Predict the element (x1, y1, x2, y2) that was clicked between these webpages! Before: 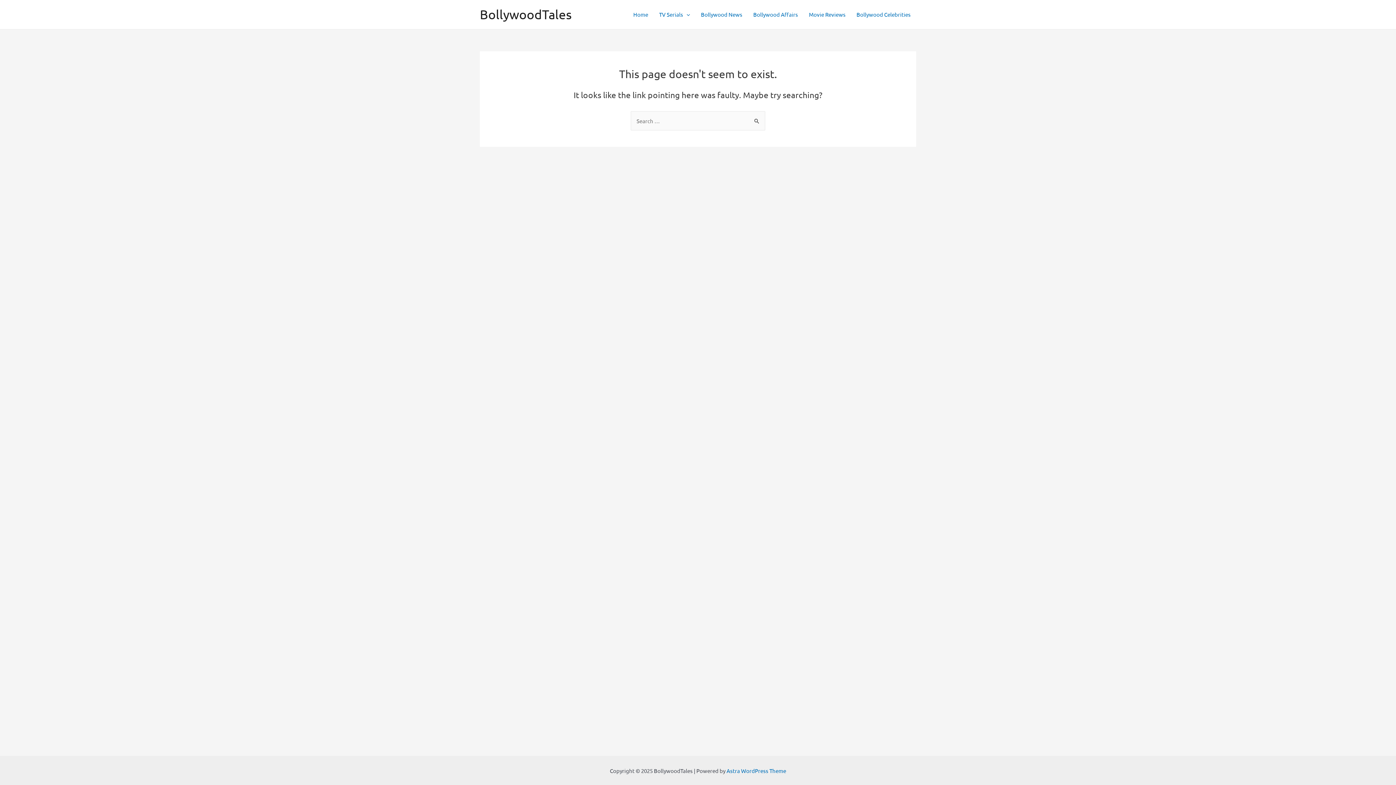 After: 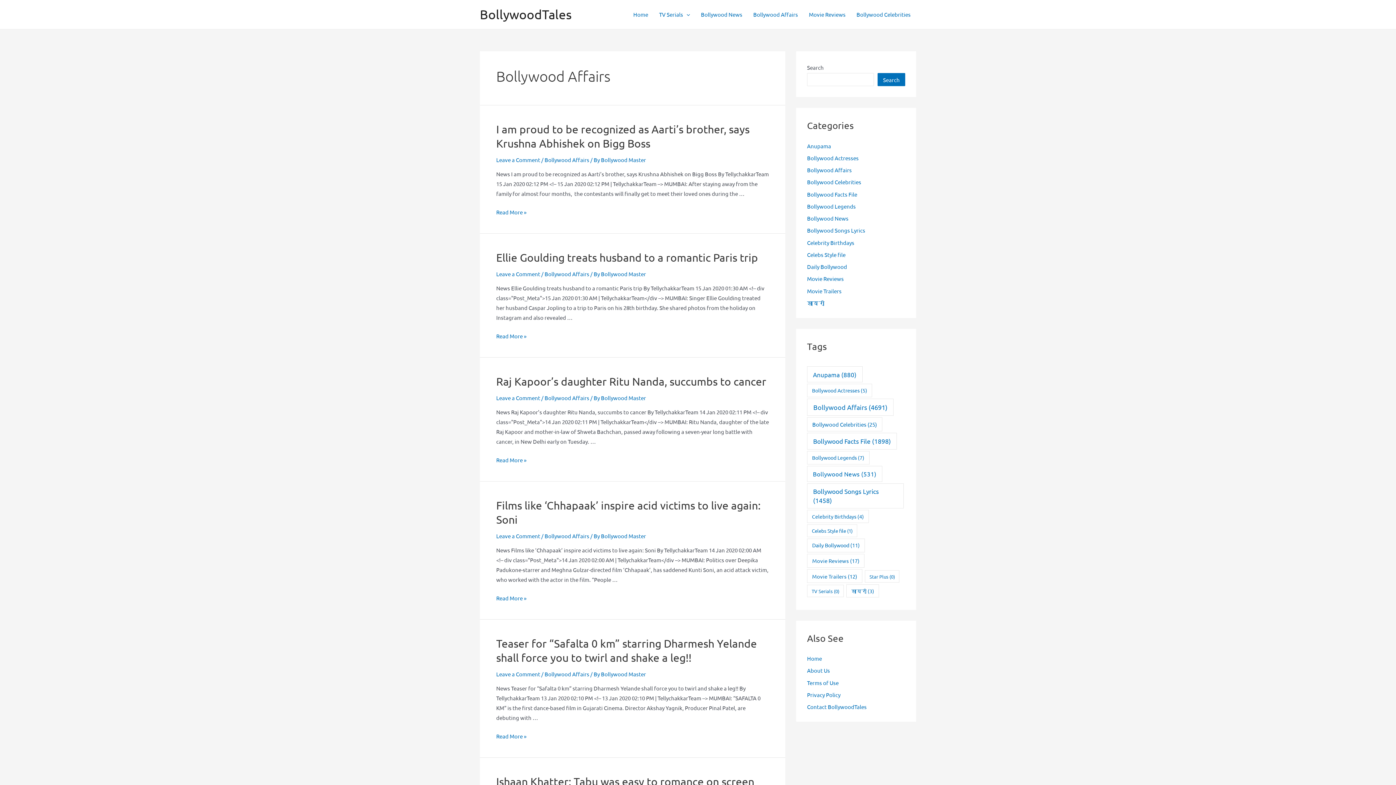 Action: bbox: (748, 0, 803, 29) label: Bollywood Affairs